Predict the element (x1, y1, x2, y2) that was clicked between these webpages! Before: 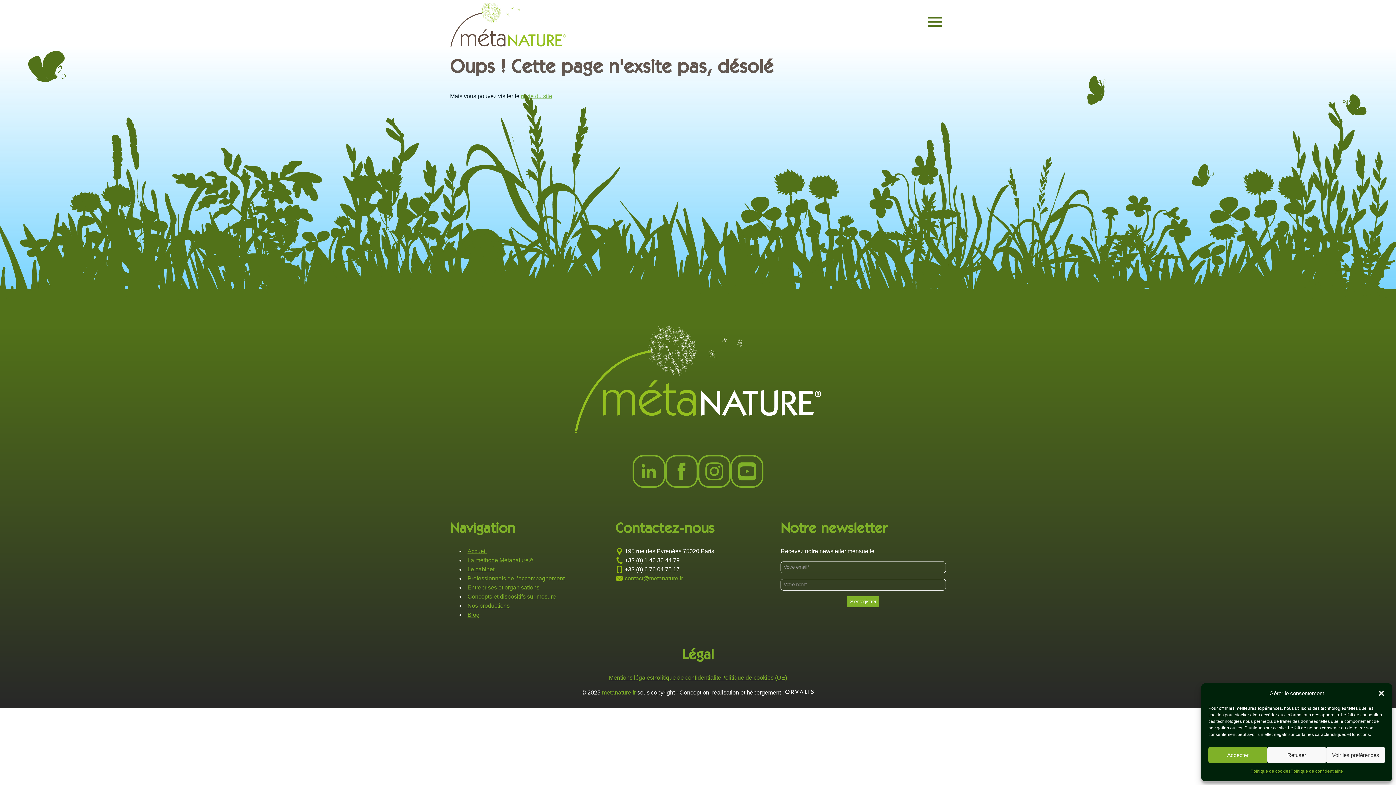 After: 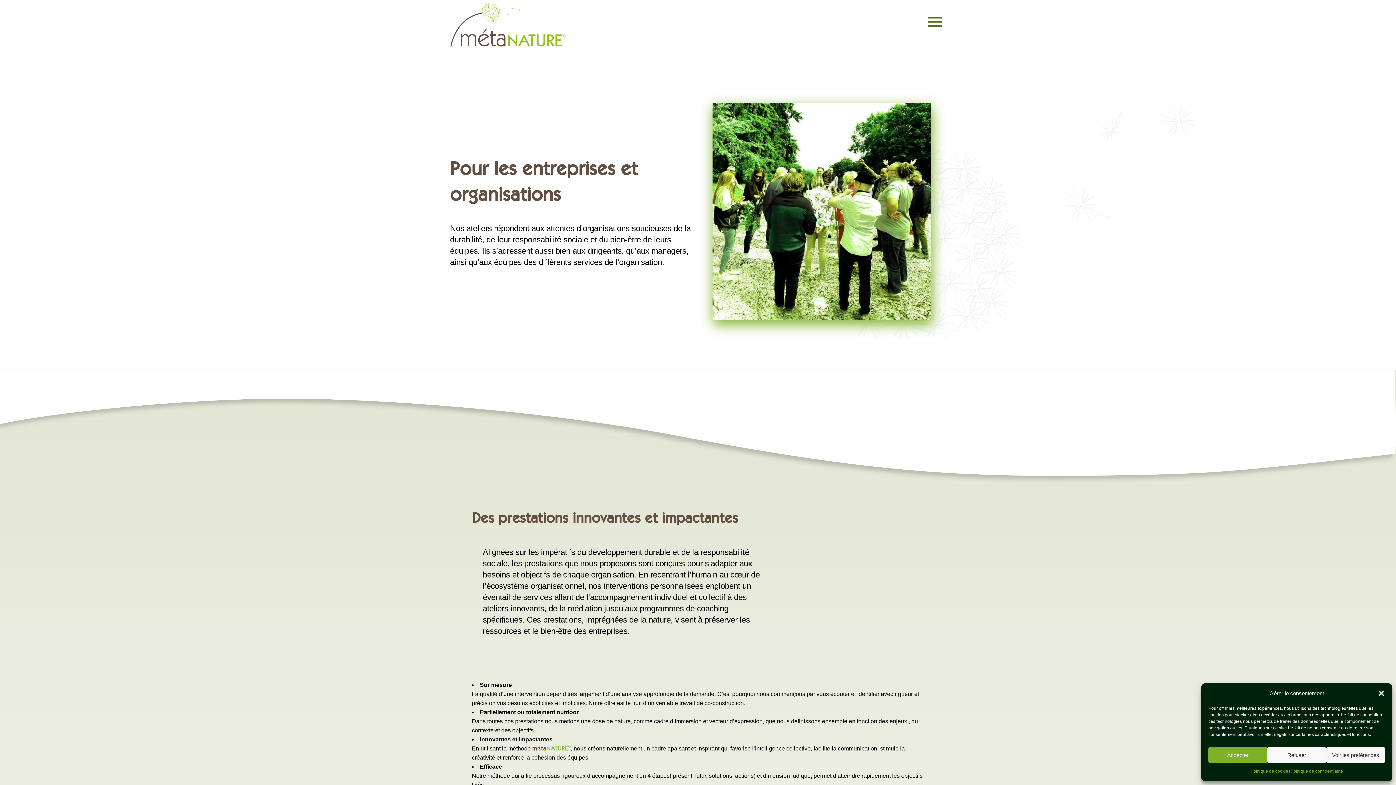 Action: label: Entreprises et organisations bbox: (467, 584, 539, 590)